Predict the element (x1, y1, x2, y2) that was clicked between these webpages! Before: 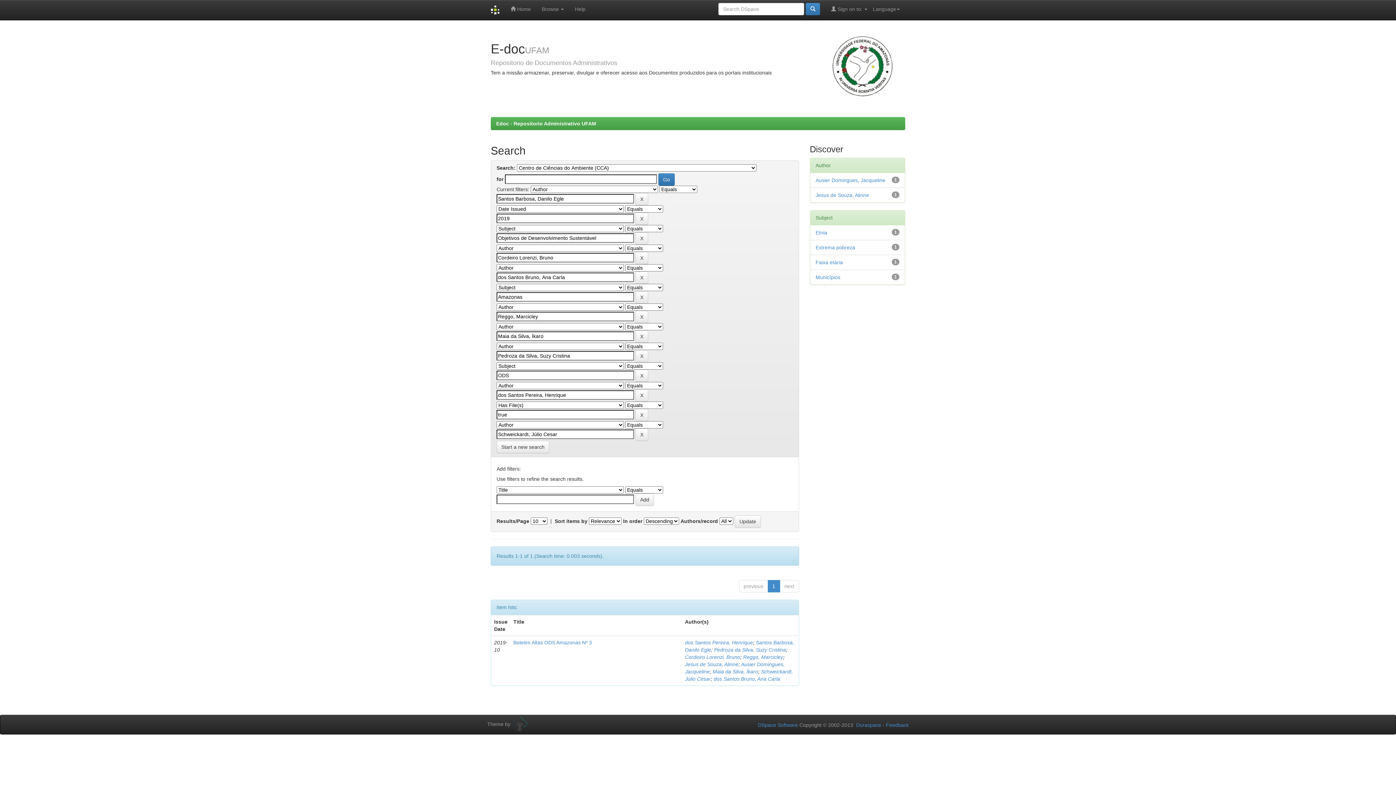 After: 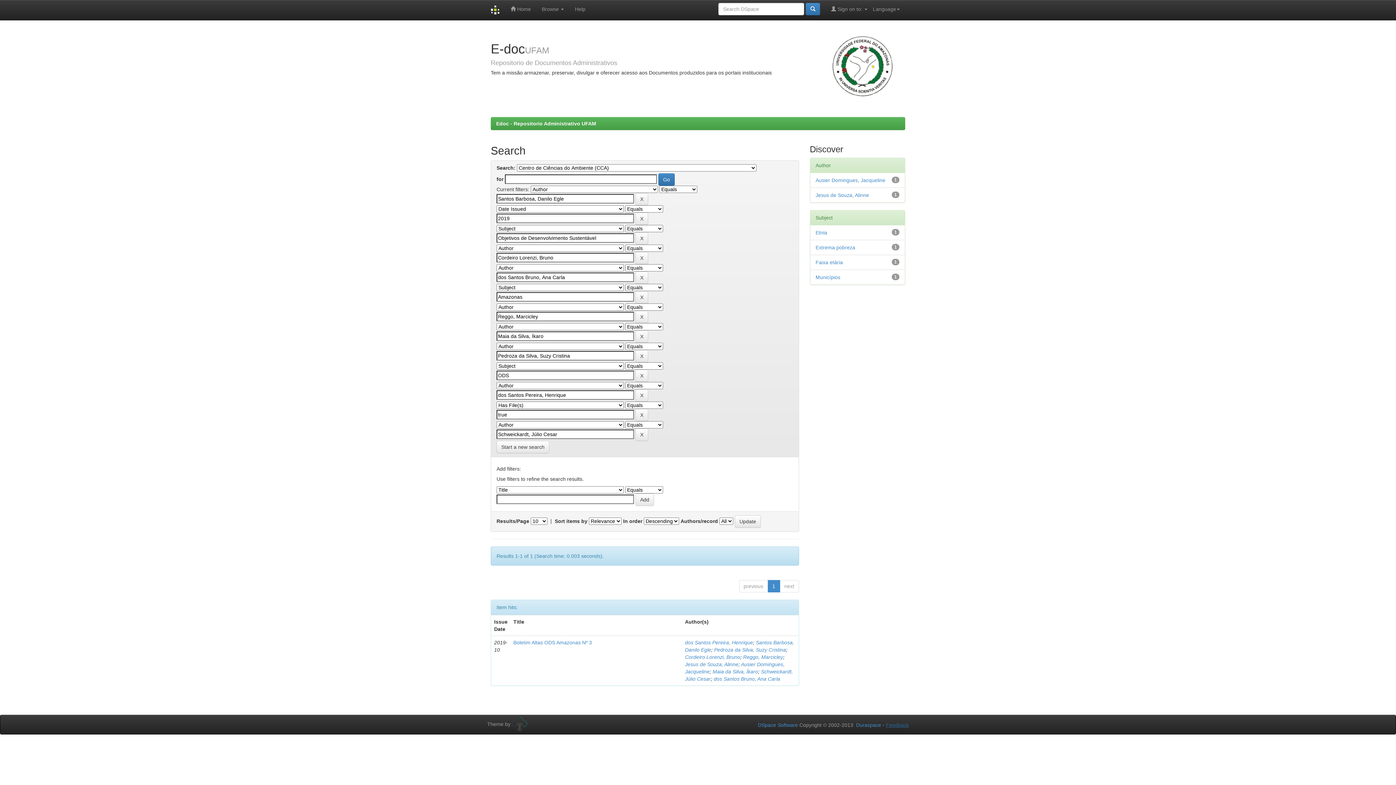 Action: label: Feedback bbox: (886, 722, 909, 728)